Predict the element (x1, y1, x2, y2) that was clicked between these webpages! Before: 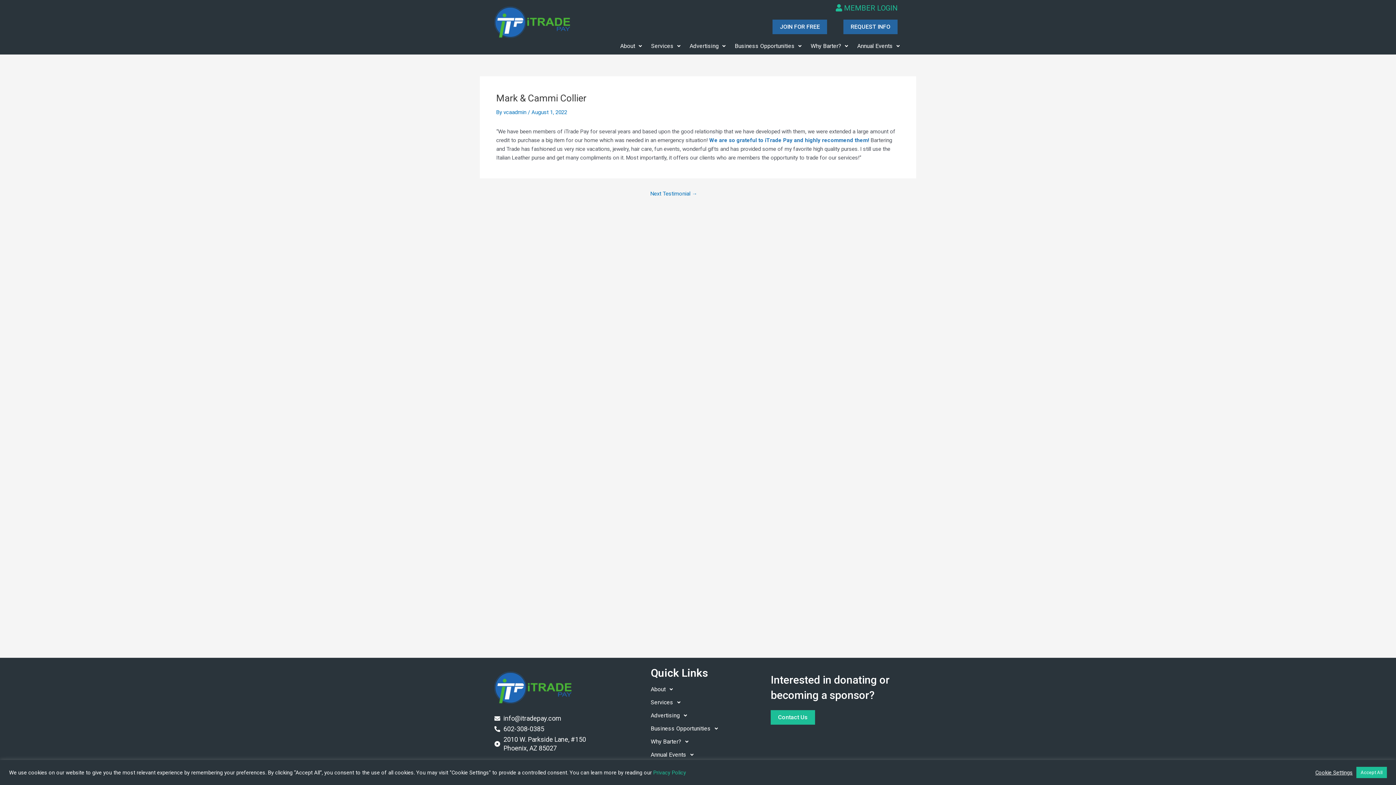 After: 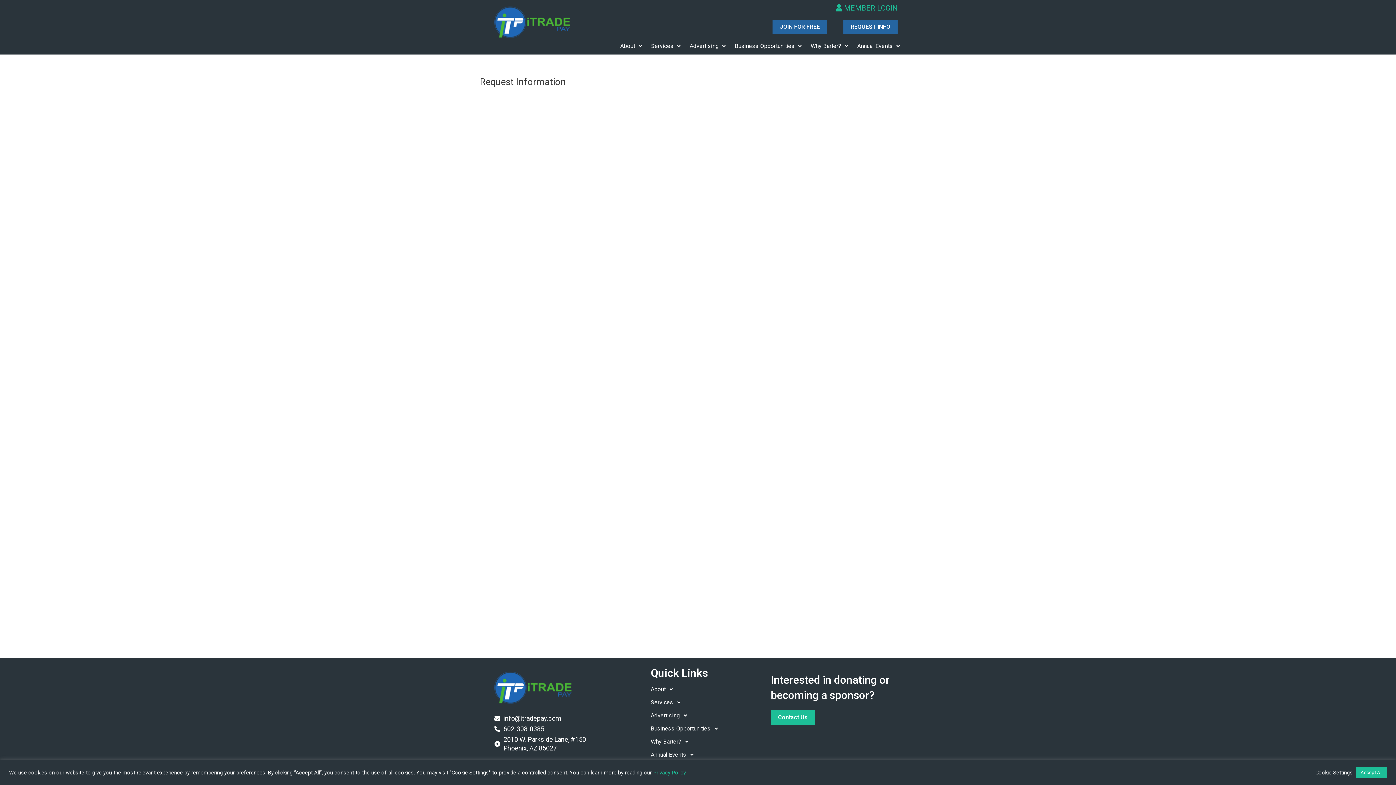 Action: bbox: (843, 19, 897, 34) label: REQUEST INFO